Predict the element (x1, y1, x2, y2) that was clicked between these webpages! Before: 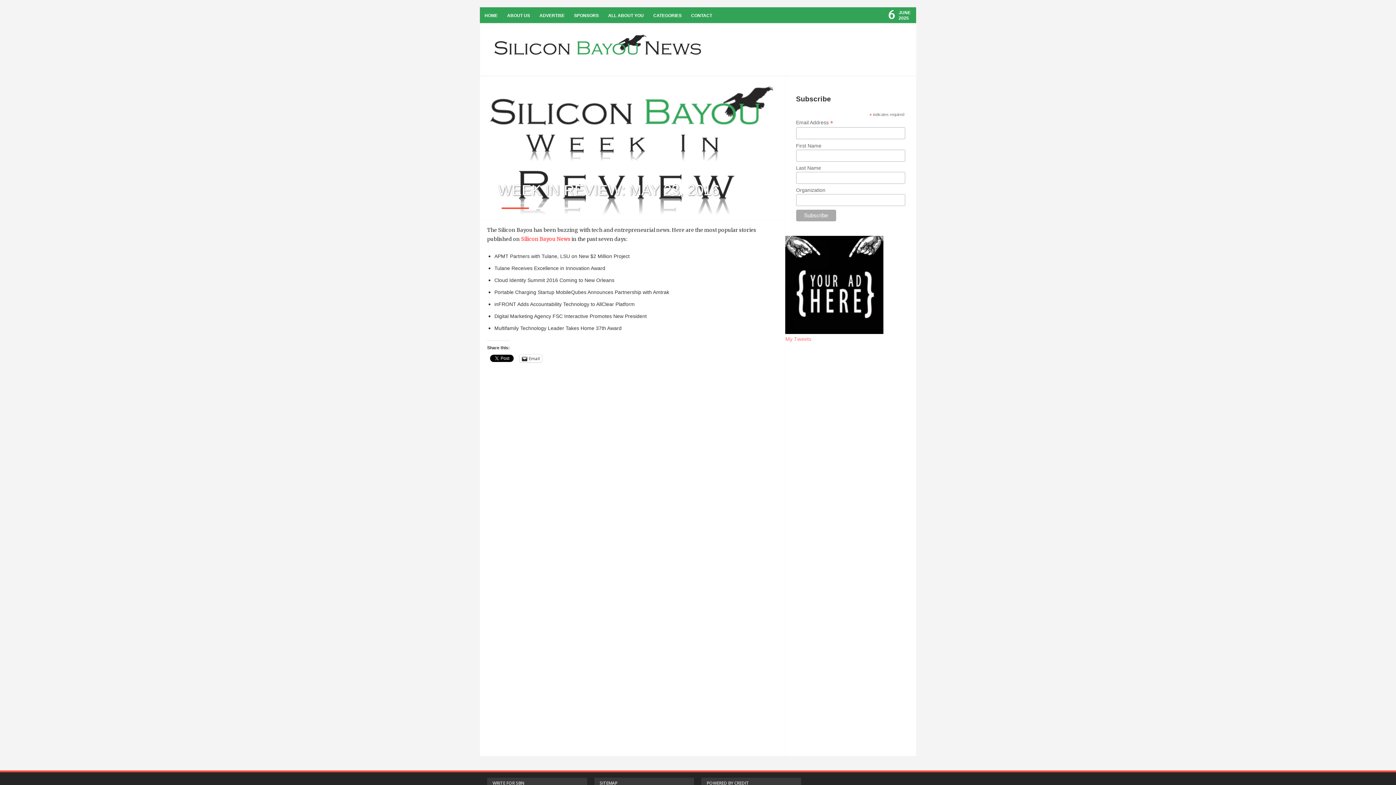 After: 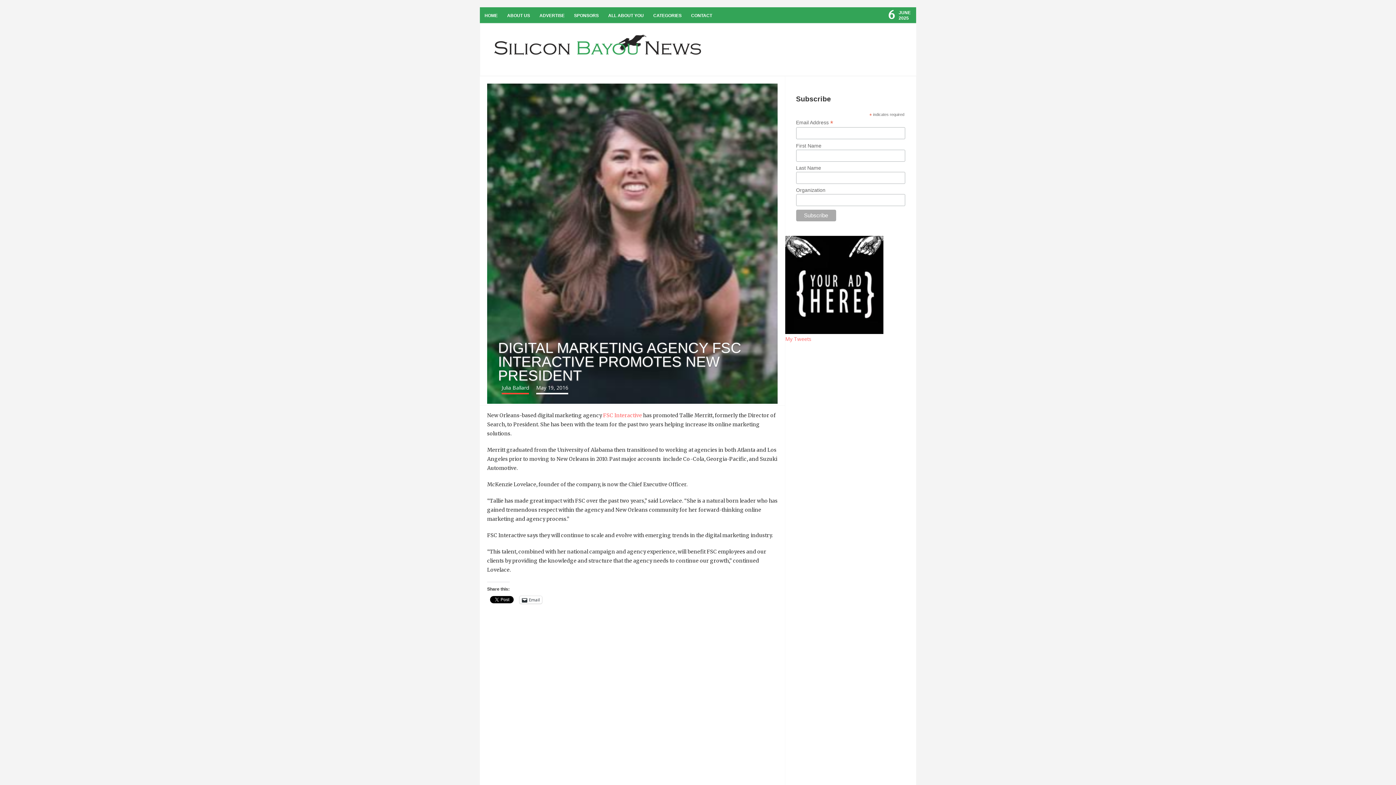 Action: bbox: (494, 313, 646, 319) label: Digital Marketing Agency FSC Interactive Promotes New President